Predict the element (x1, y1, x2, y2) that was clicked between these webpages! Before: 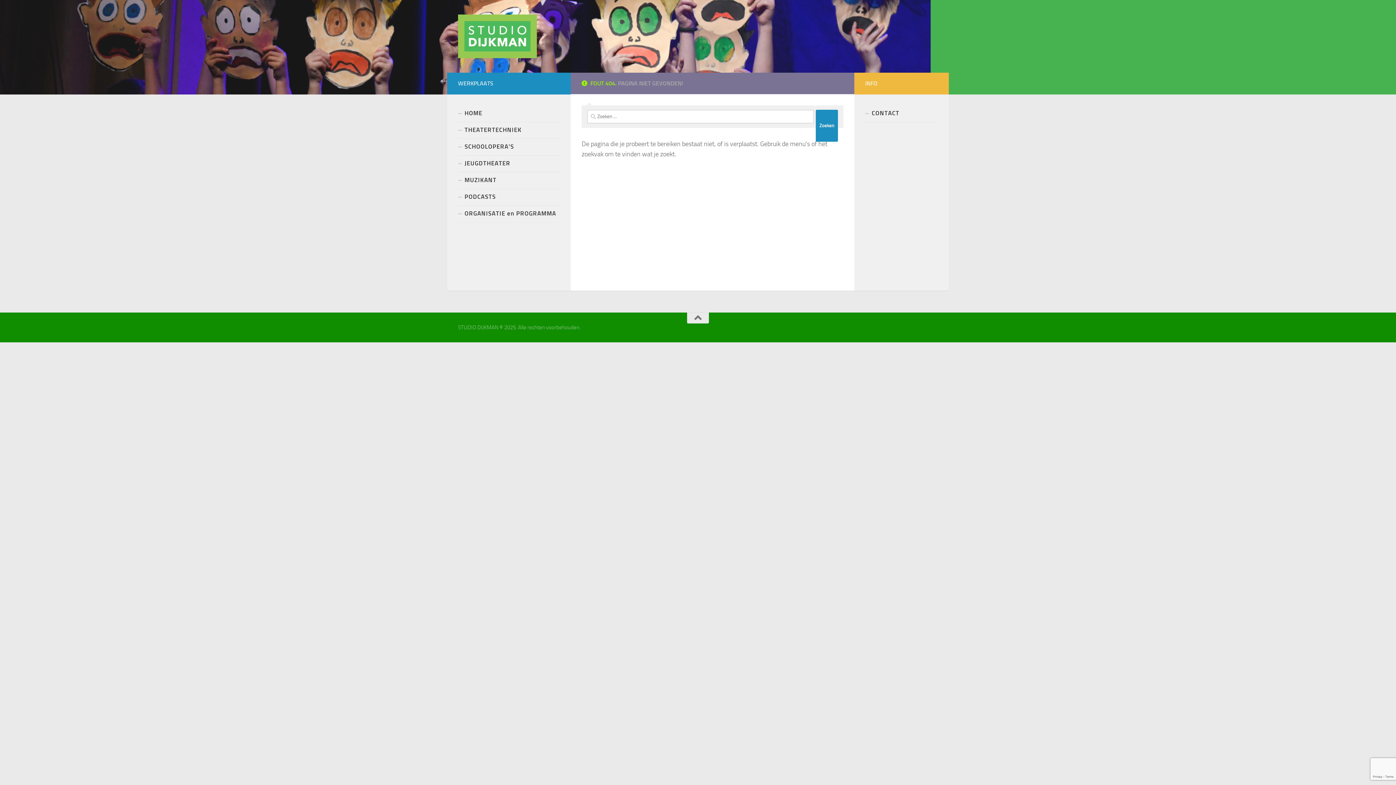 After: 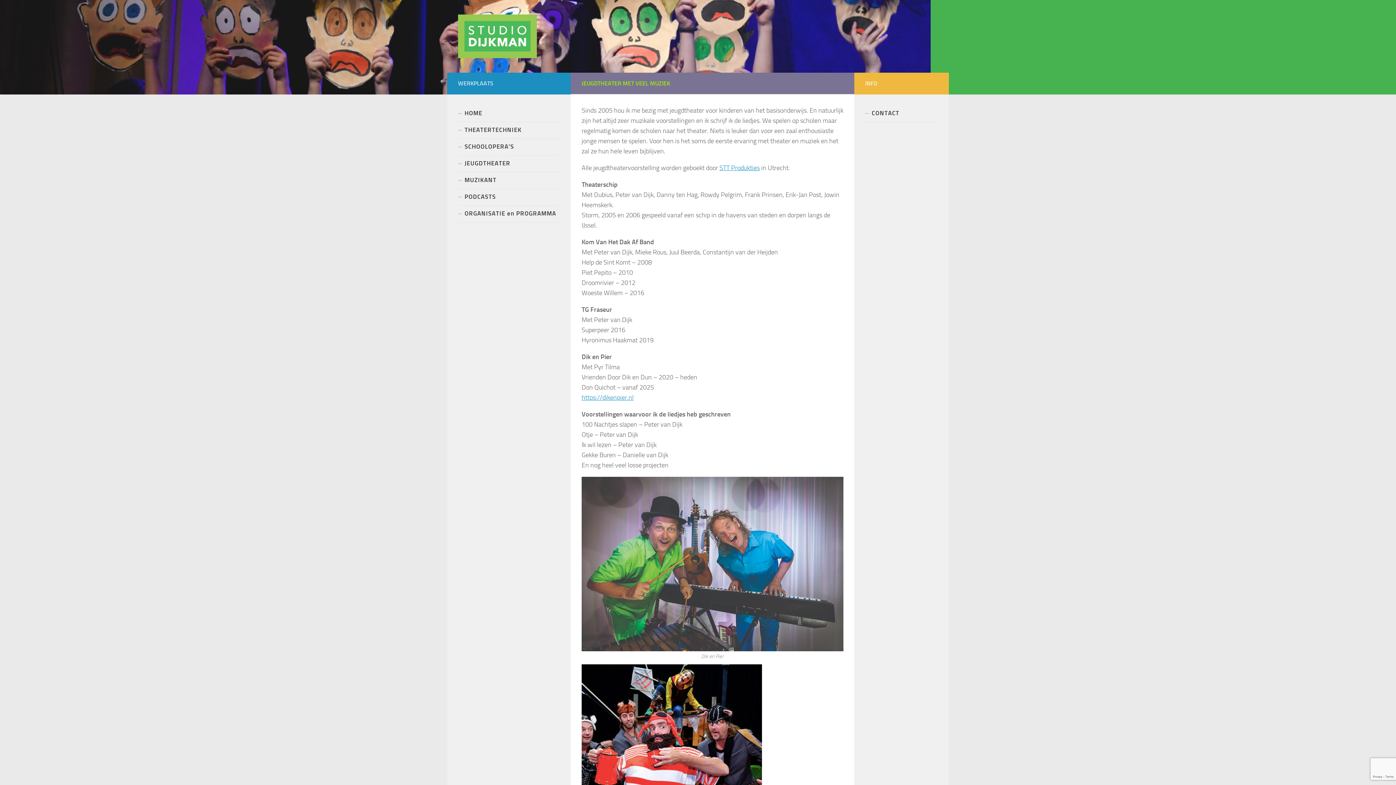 Action: label: JEUGDTHEATER bbox: (458, 155, 560, 172)